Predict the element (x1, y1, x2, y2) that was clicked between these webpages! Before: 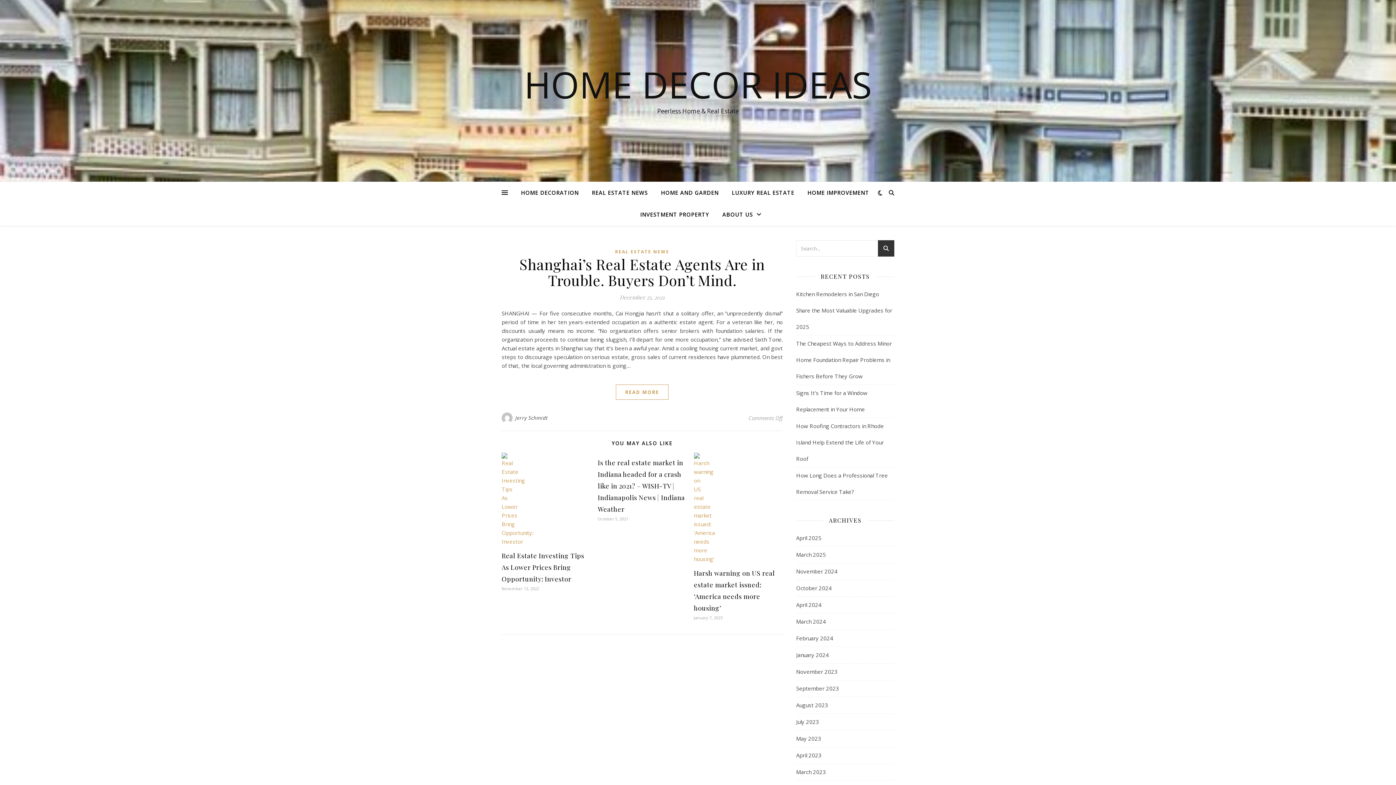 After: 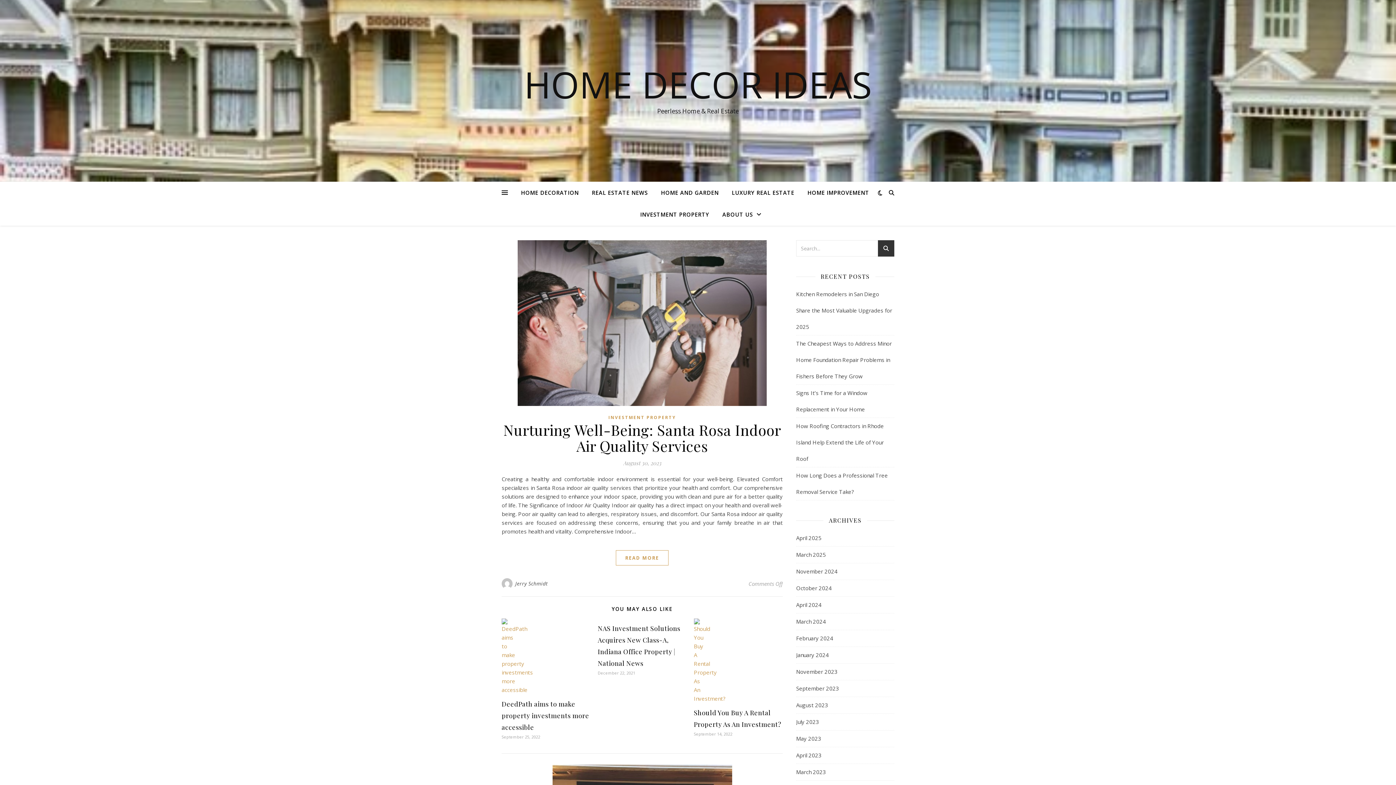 Action: label: August 2023 bbox: (796, 697, 828, 713)